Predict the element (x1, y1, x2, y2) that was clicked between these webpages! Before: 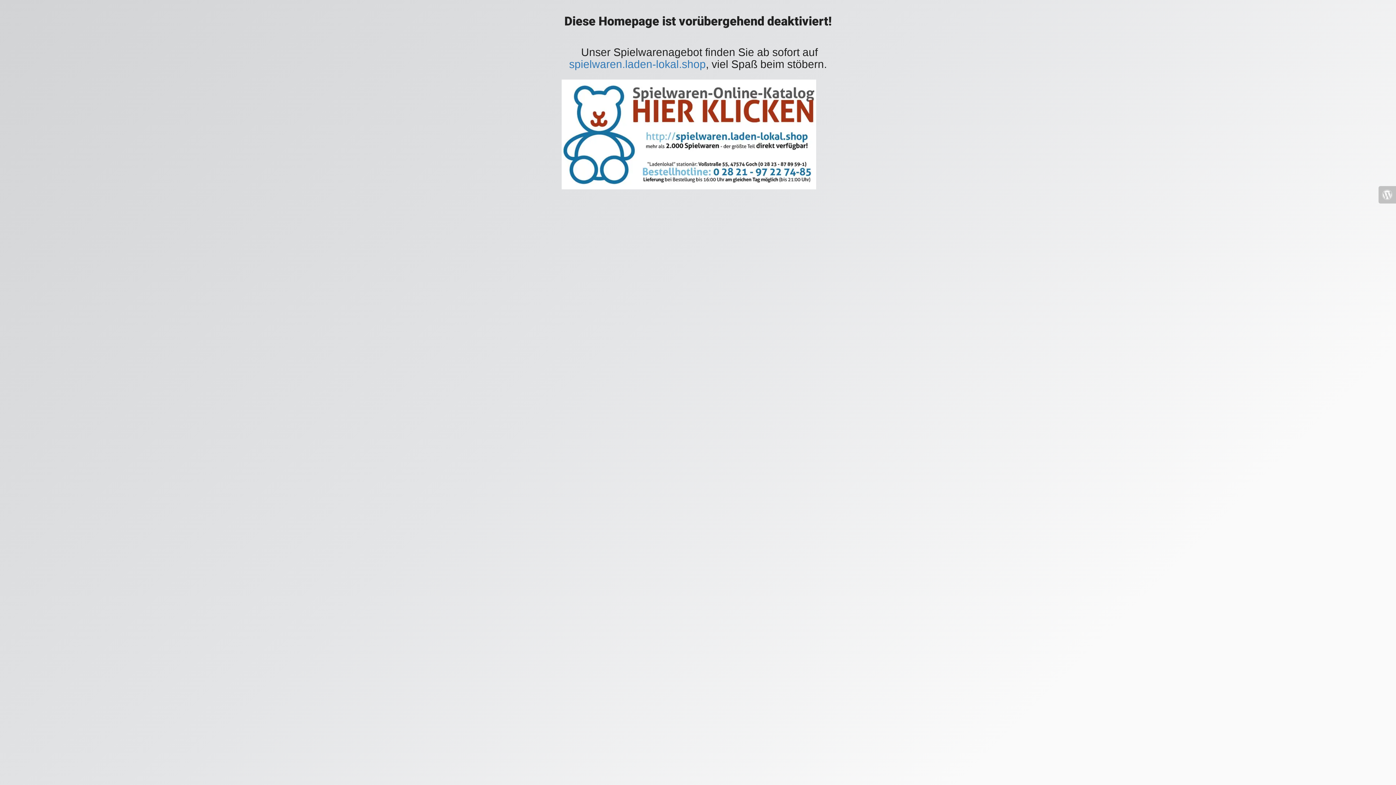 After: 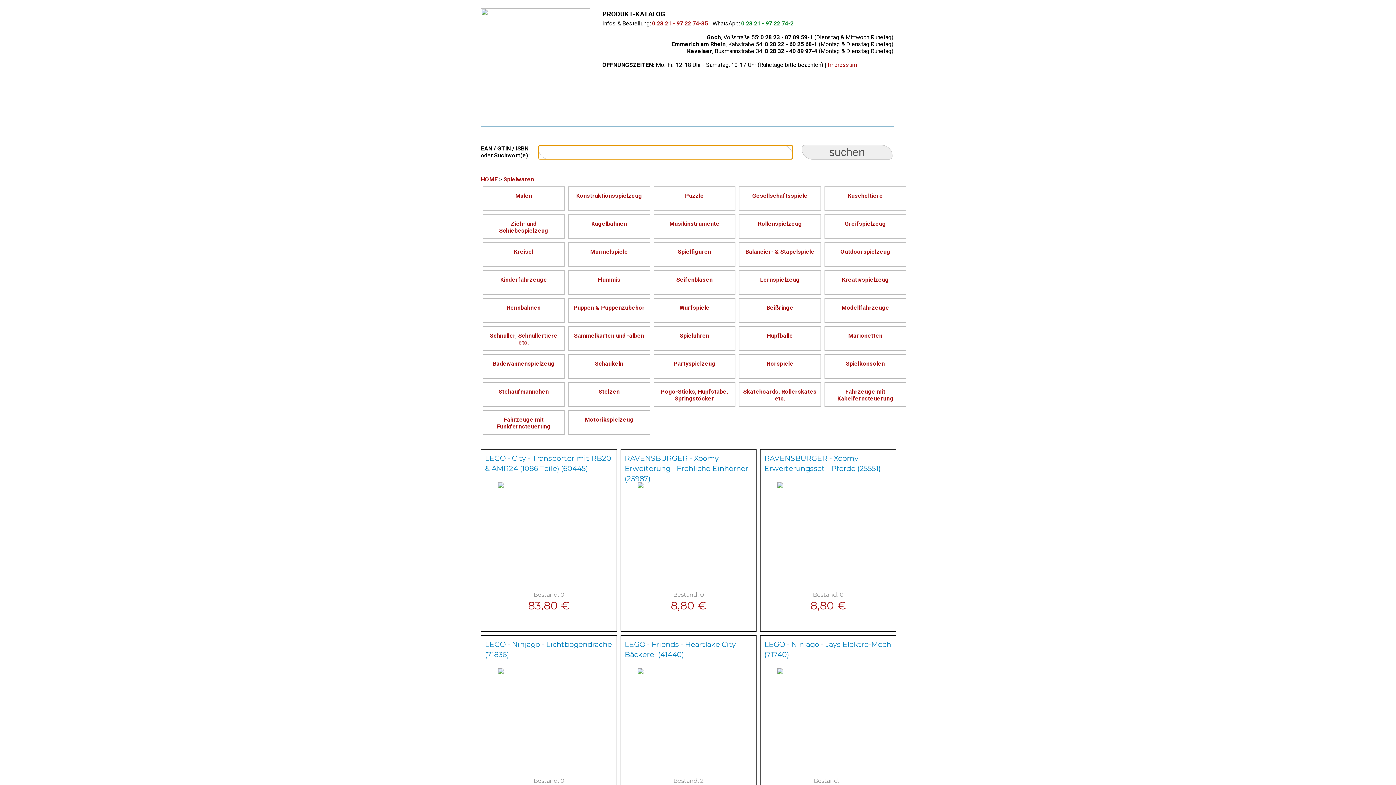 Action: bbox: (569, 58, 706, 70) label: spielwaren.laden-lokal.shop